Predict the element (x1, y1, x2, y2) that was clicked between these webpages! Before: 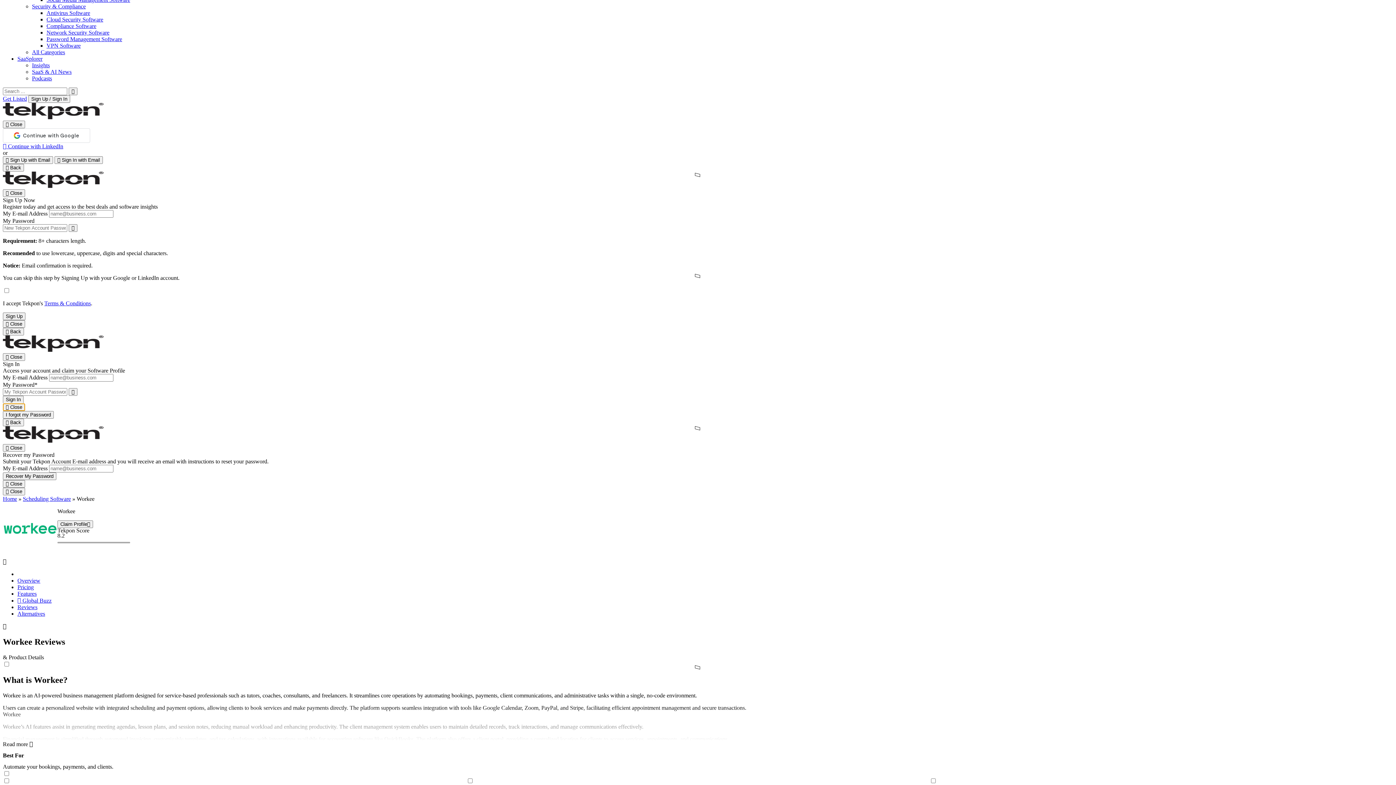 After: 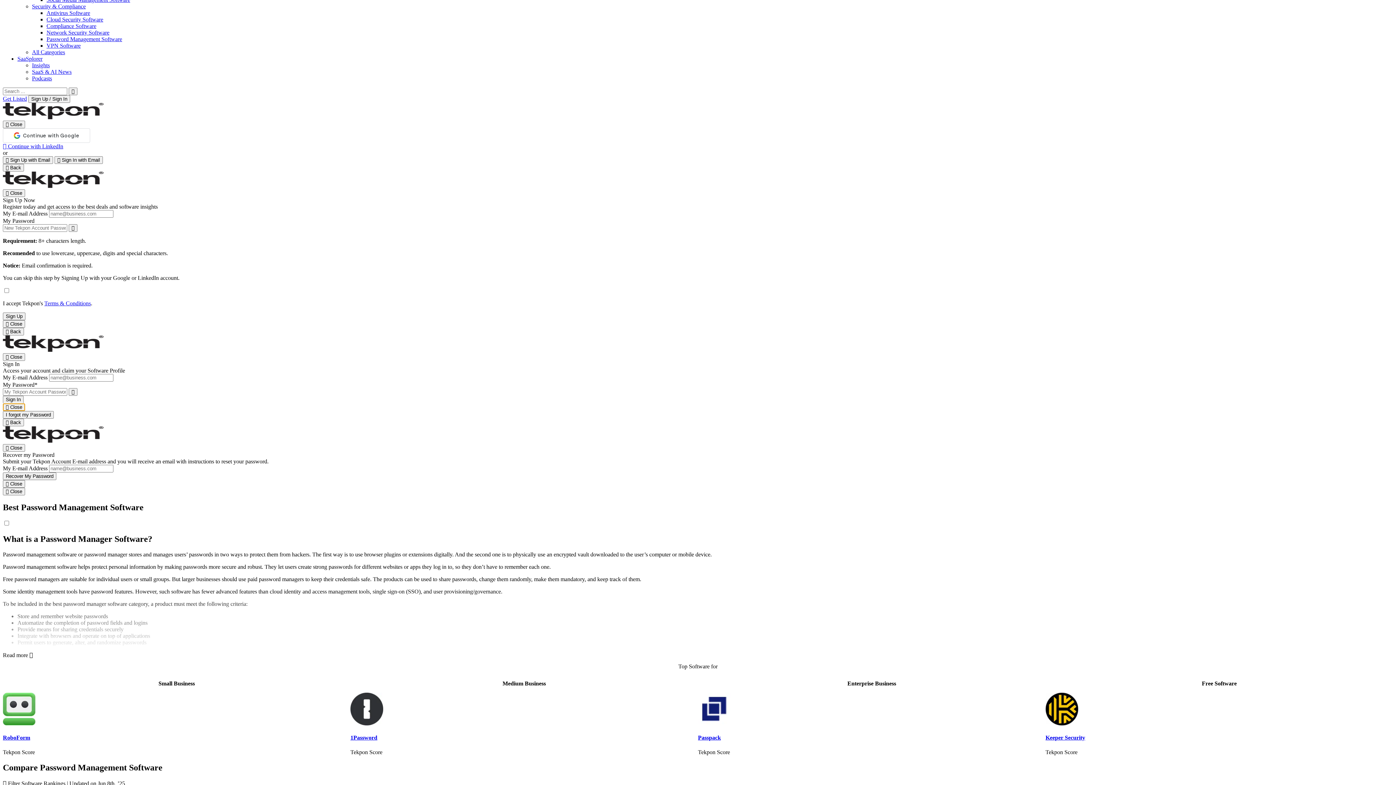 Action: label: Password Management Software bbox: (46, 36, 122, 42)